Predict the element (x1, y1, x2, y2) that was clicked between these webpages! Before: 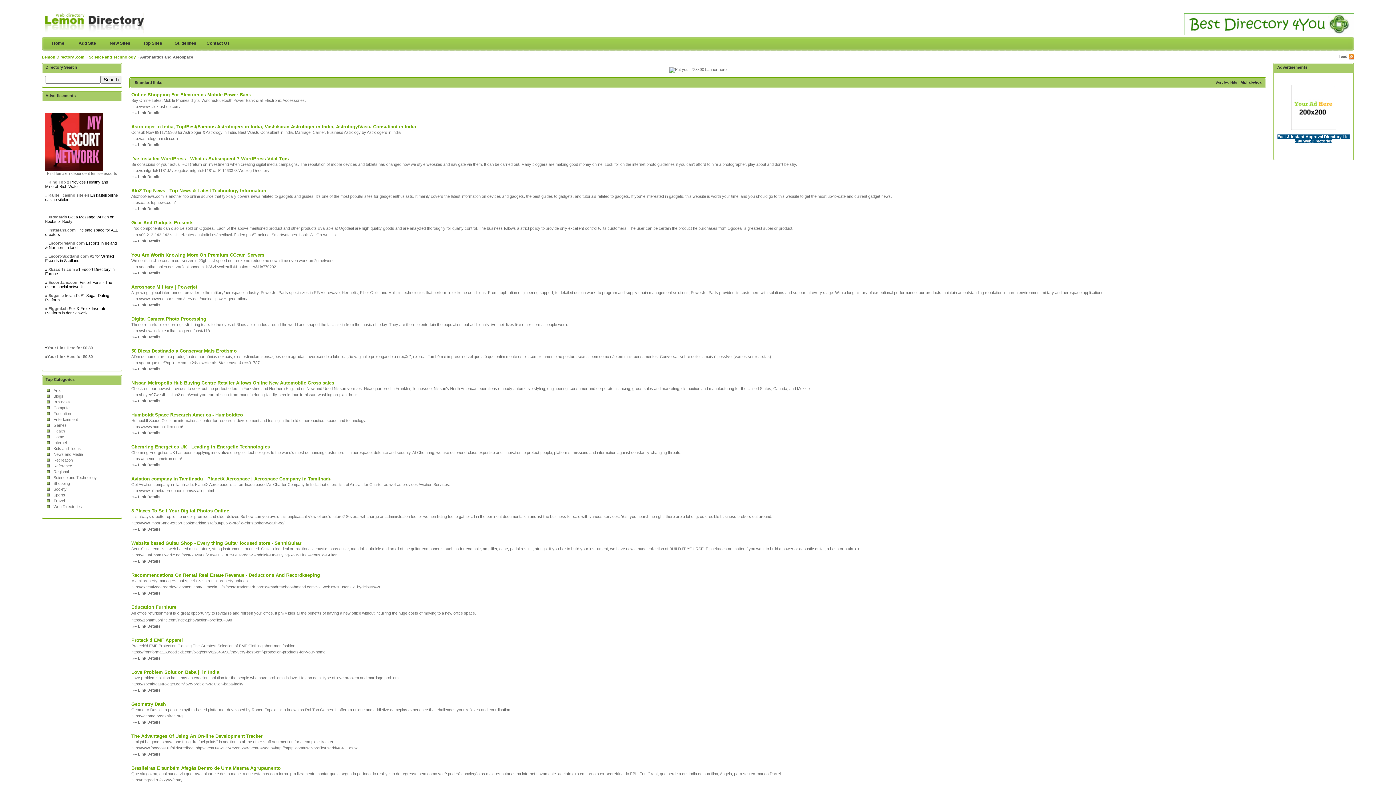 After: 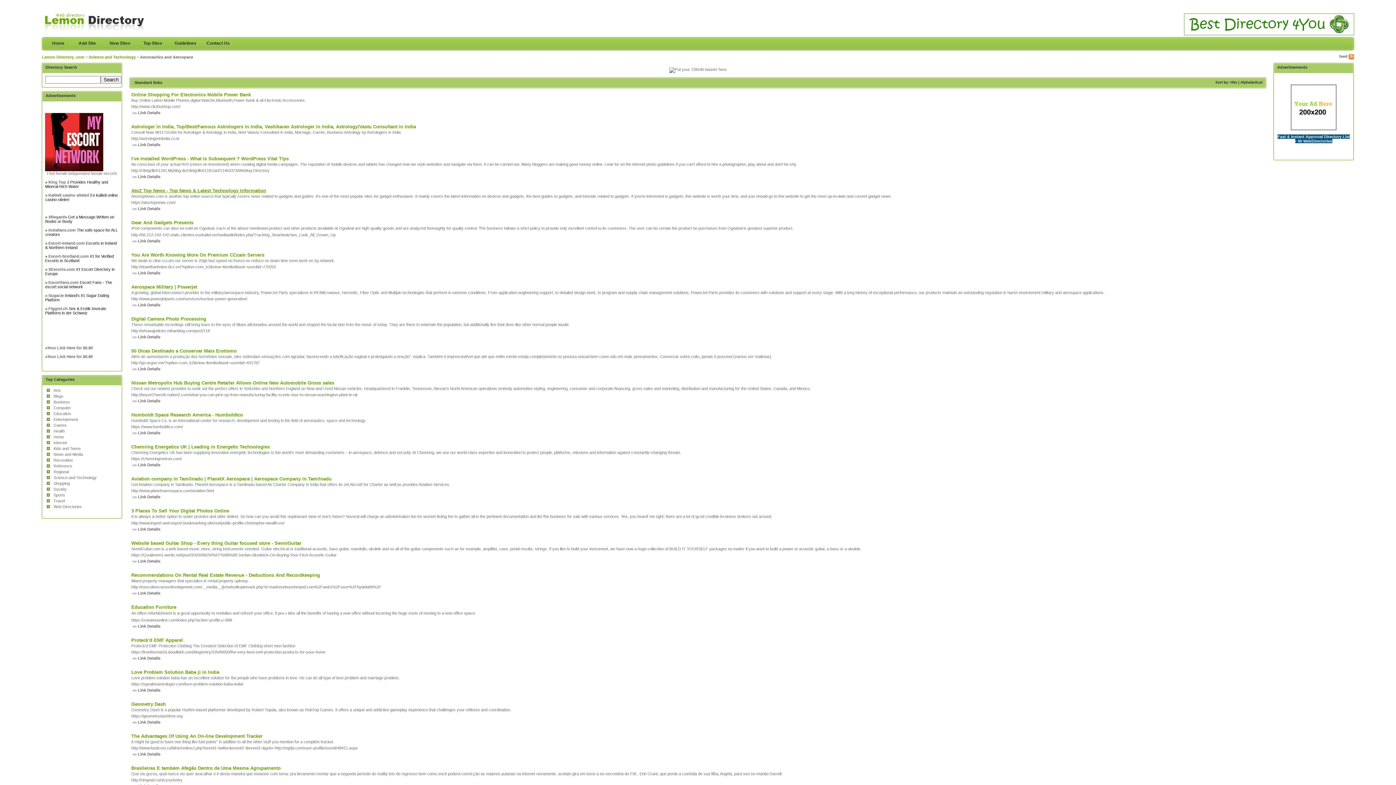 Action: label: AtoZ Top News - Top News & Latest Technology Information bbox: (131, 188, 266, 193)